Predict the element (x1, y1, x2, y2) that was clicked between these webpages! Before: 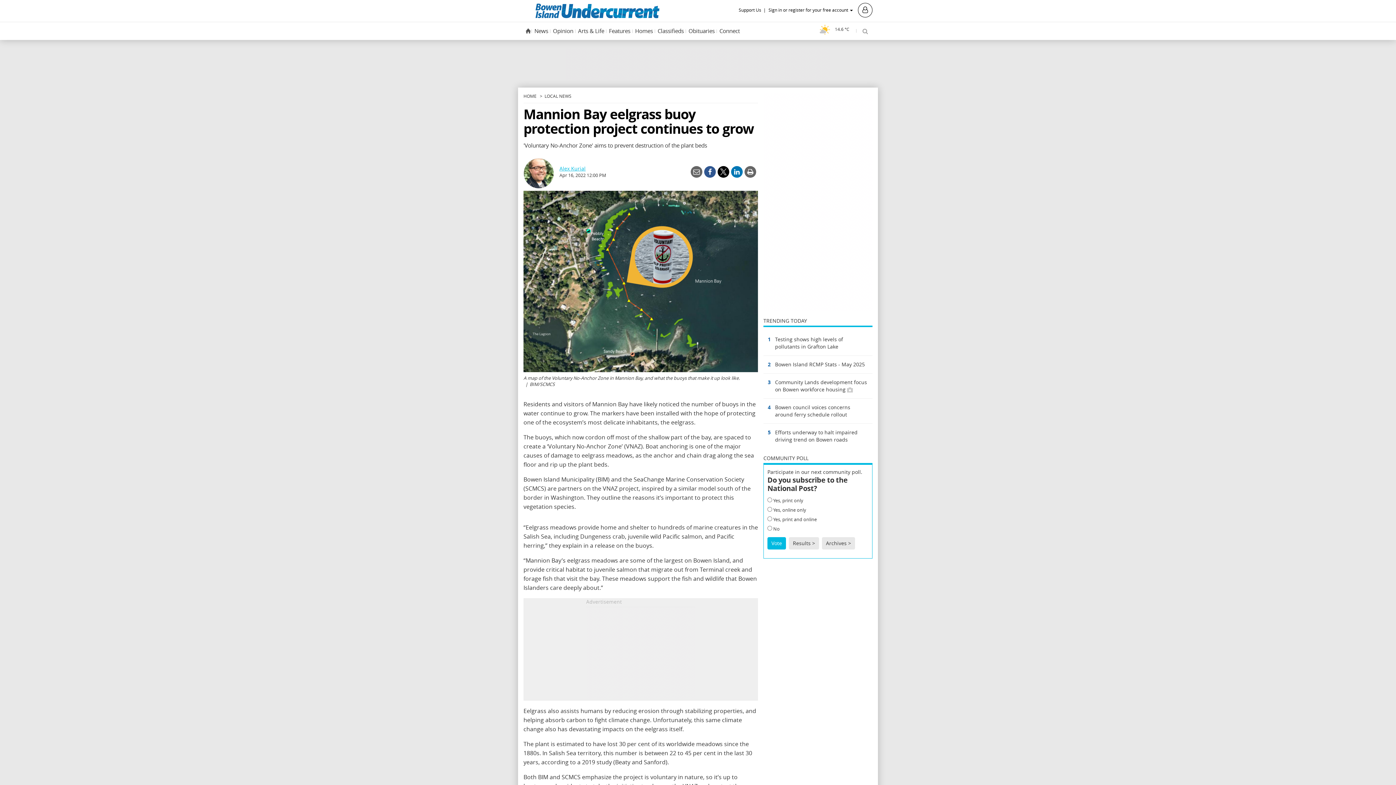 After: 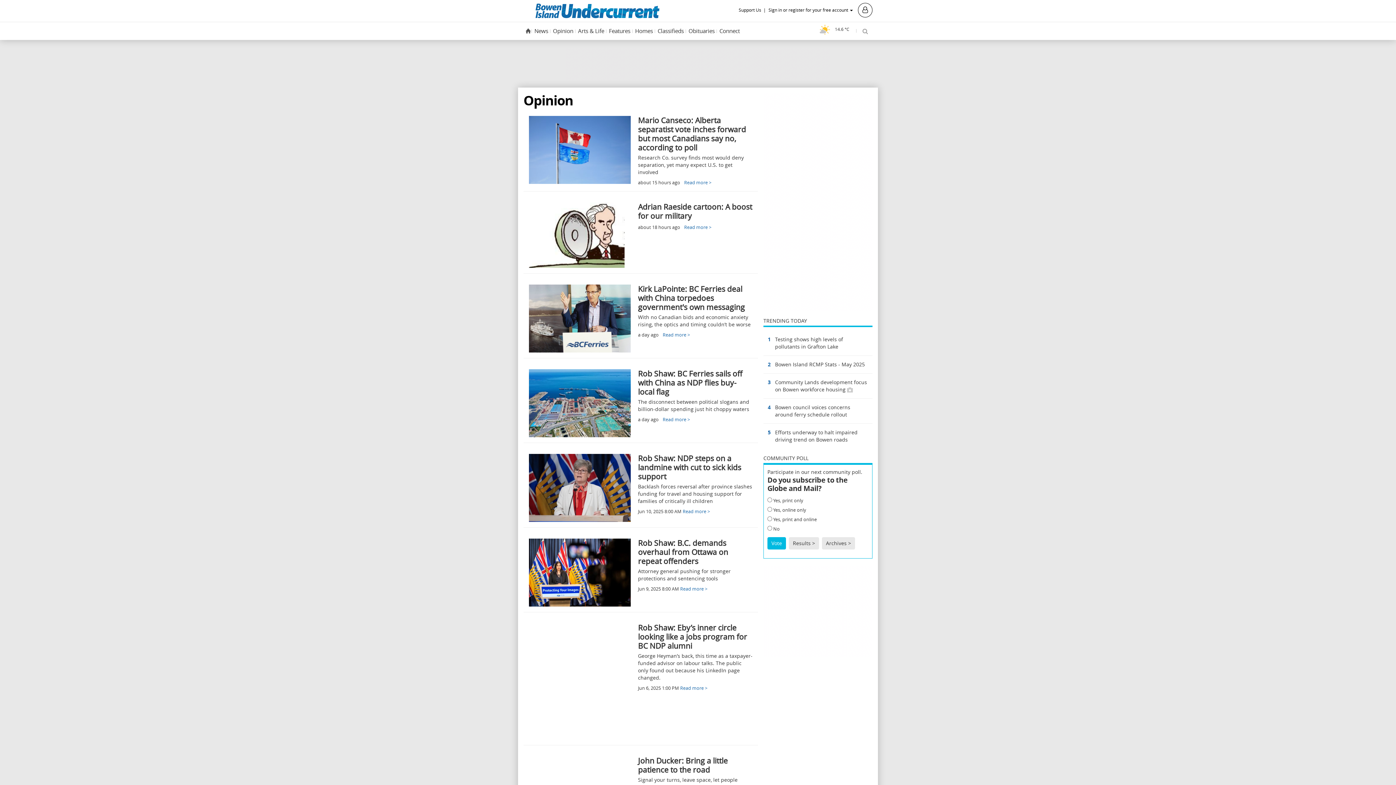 Action: bbox: (552, 24, 574, 38) label: Opinion